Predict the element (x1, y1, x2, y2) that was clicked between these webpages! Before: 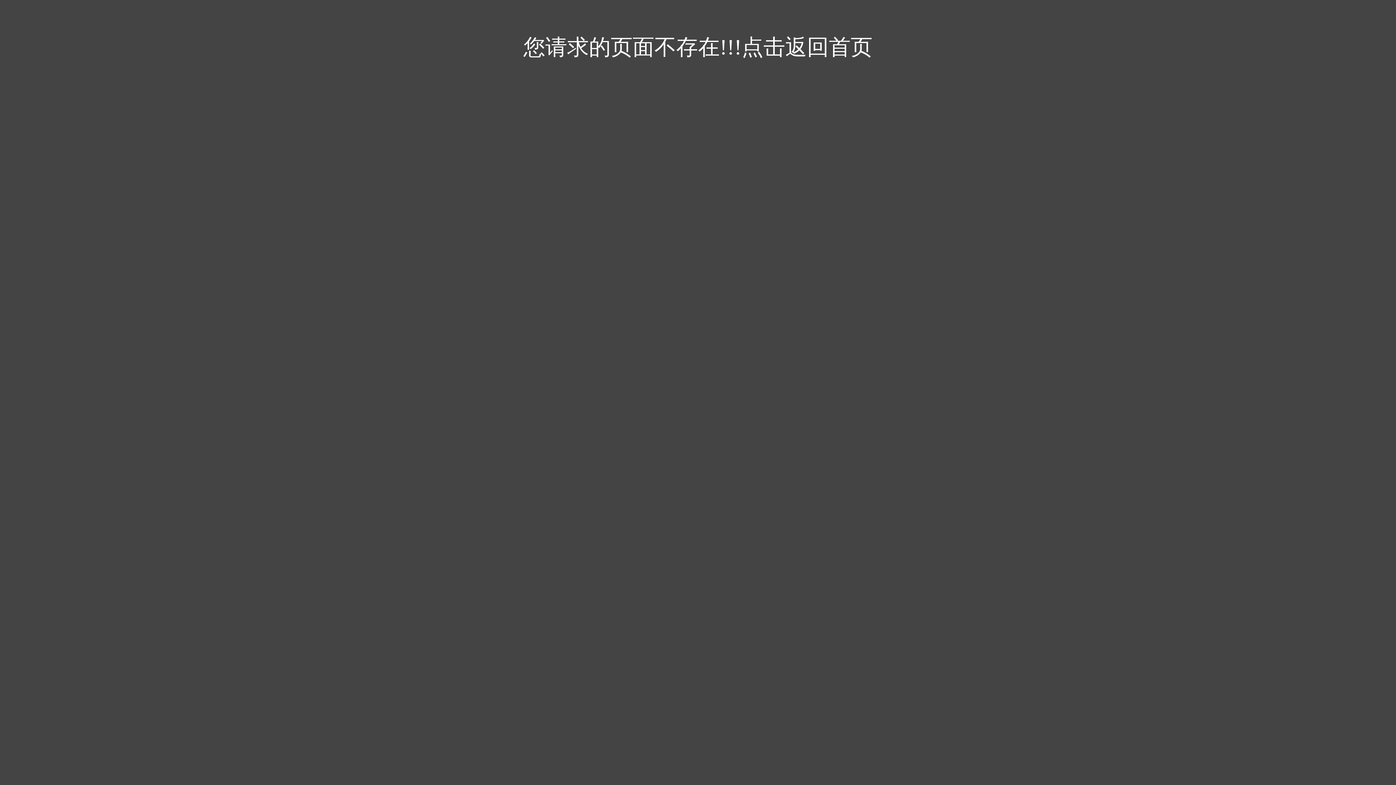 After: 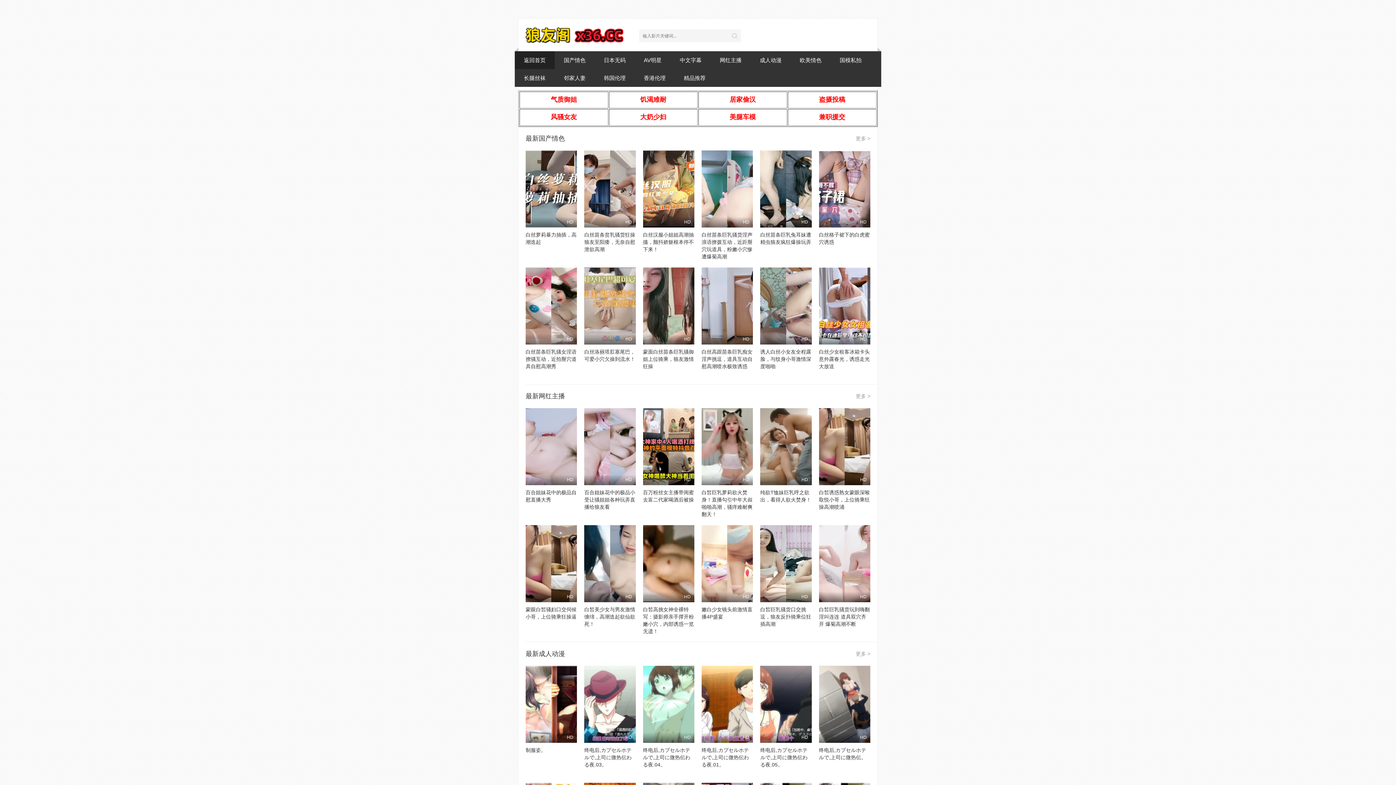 Action: label: 您请求的页面不存在!!!点击返回首页 bbox: (523, 35, 872, 59)